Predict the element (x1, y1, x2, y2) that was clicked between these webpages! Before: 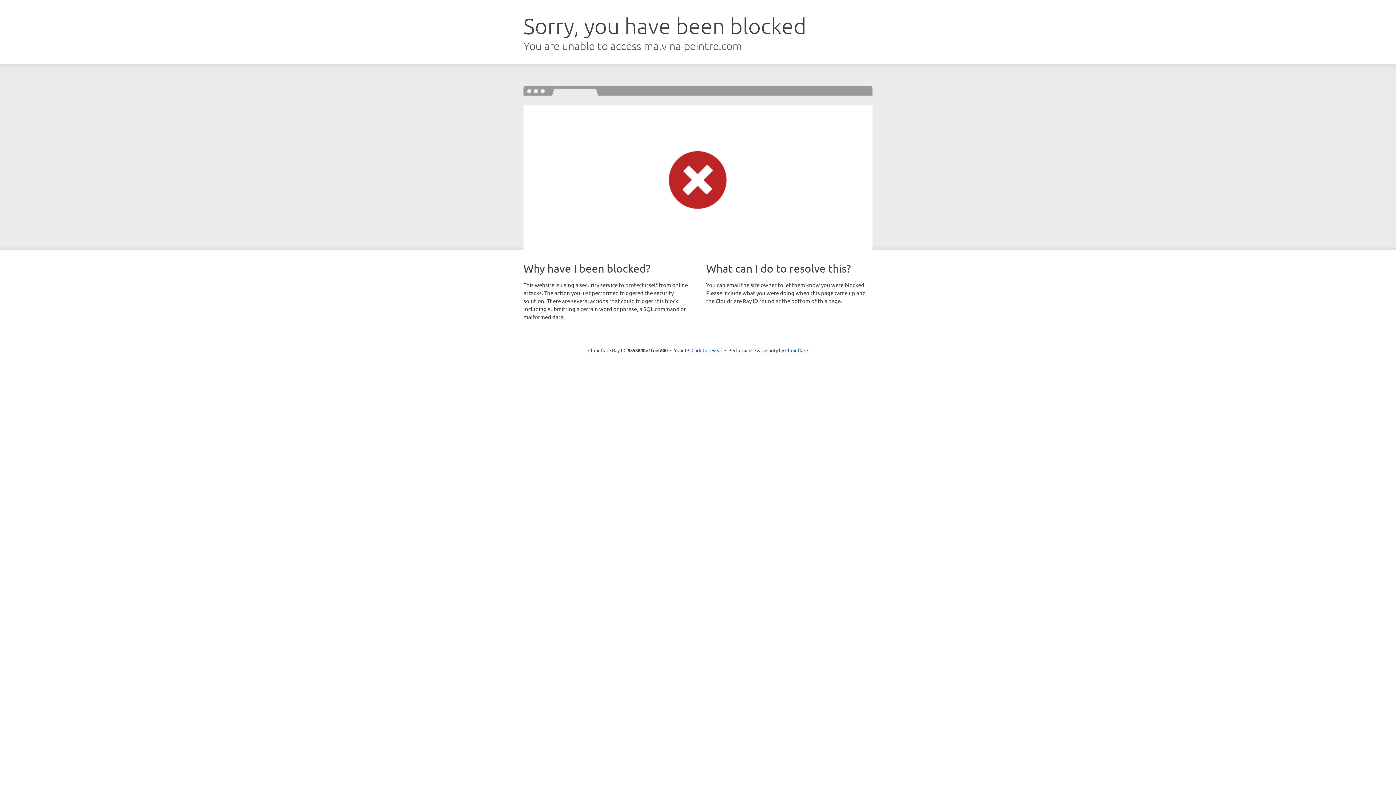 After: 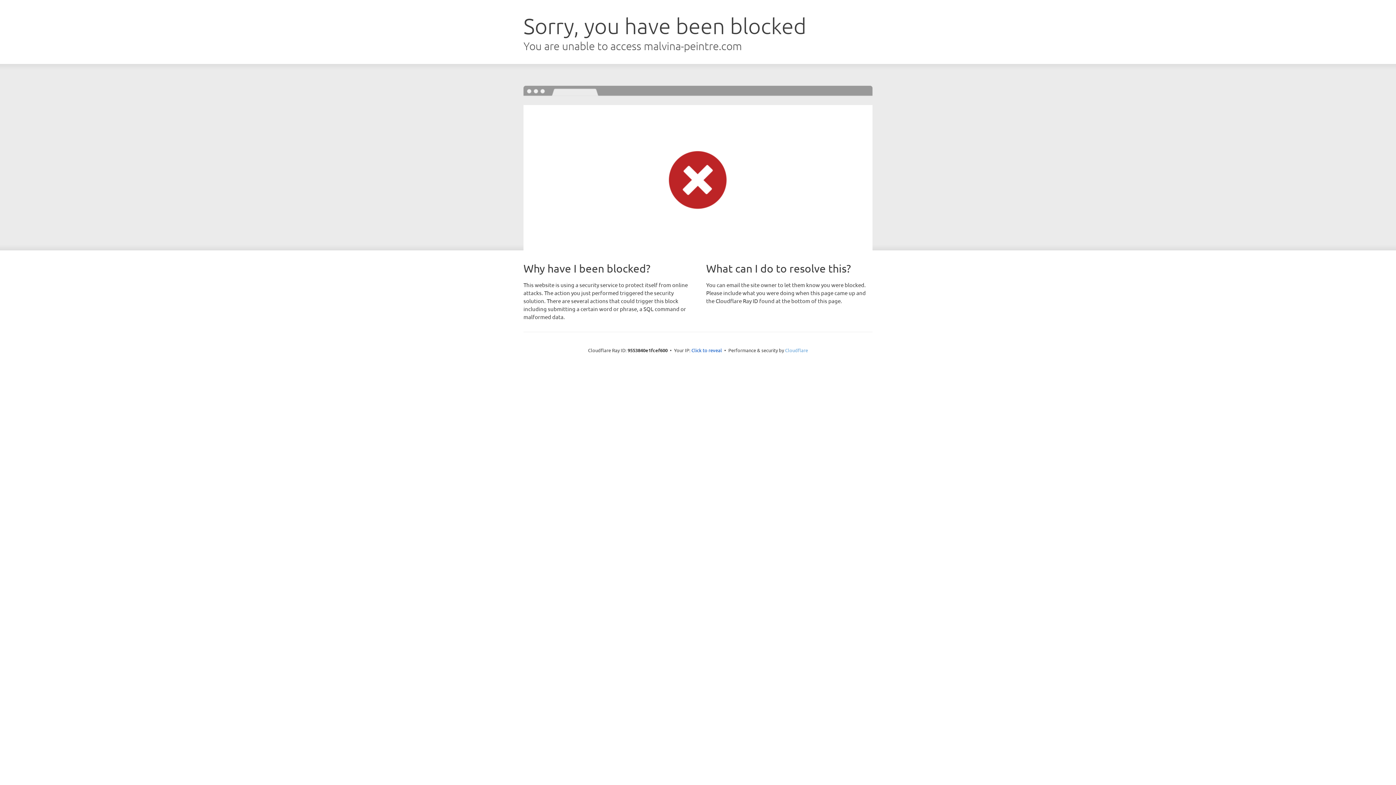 Action: bbox: (785, 347, 808, 353) label: Cloudflare